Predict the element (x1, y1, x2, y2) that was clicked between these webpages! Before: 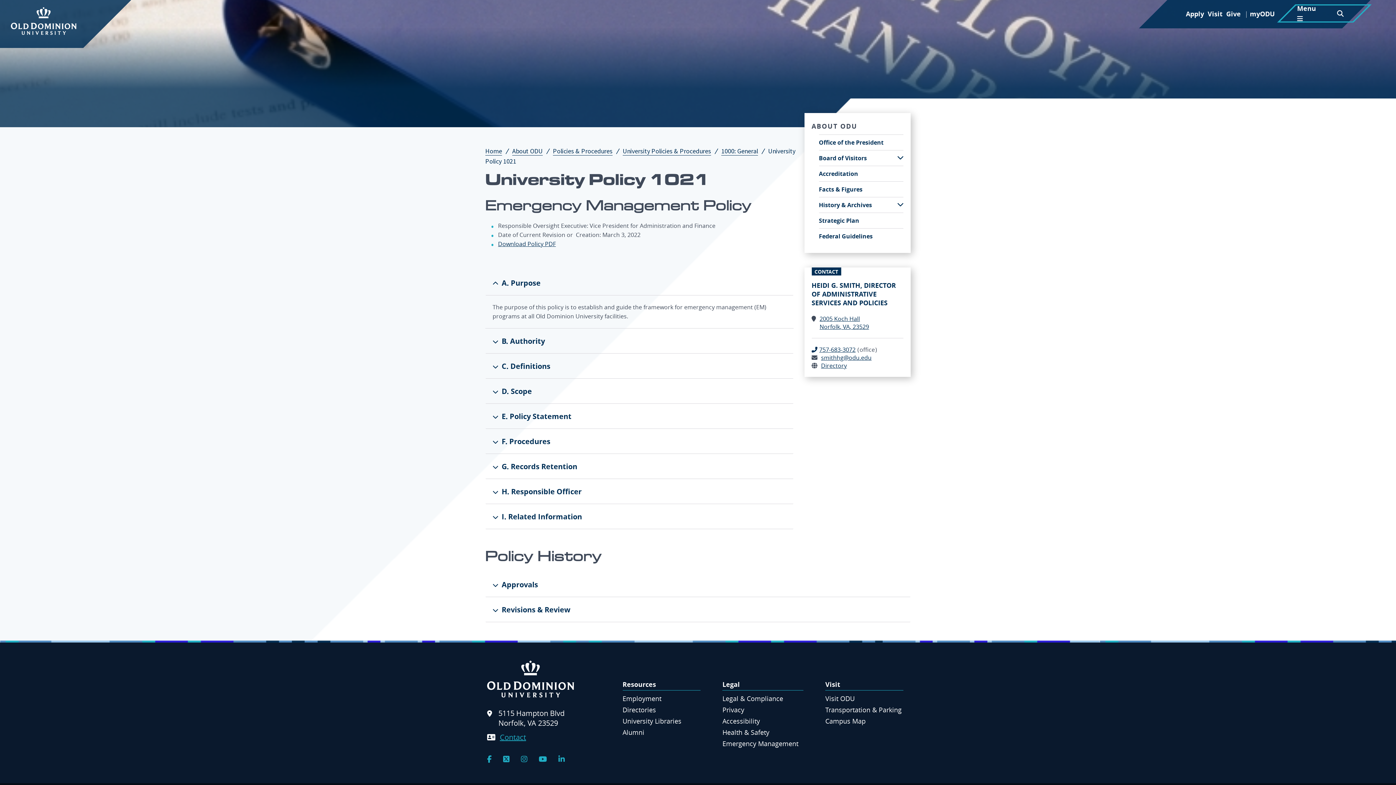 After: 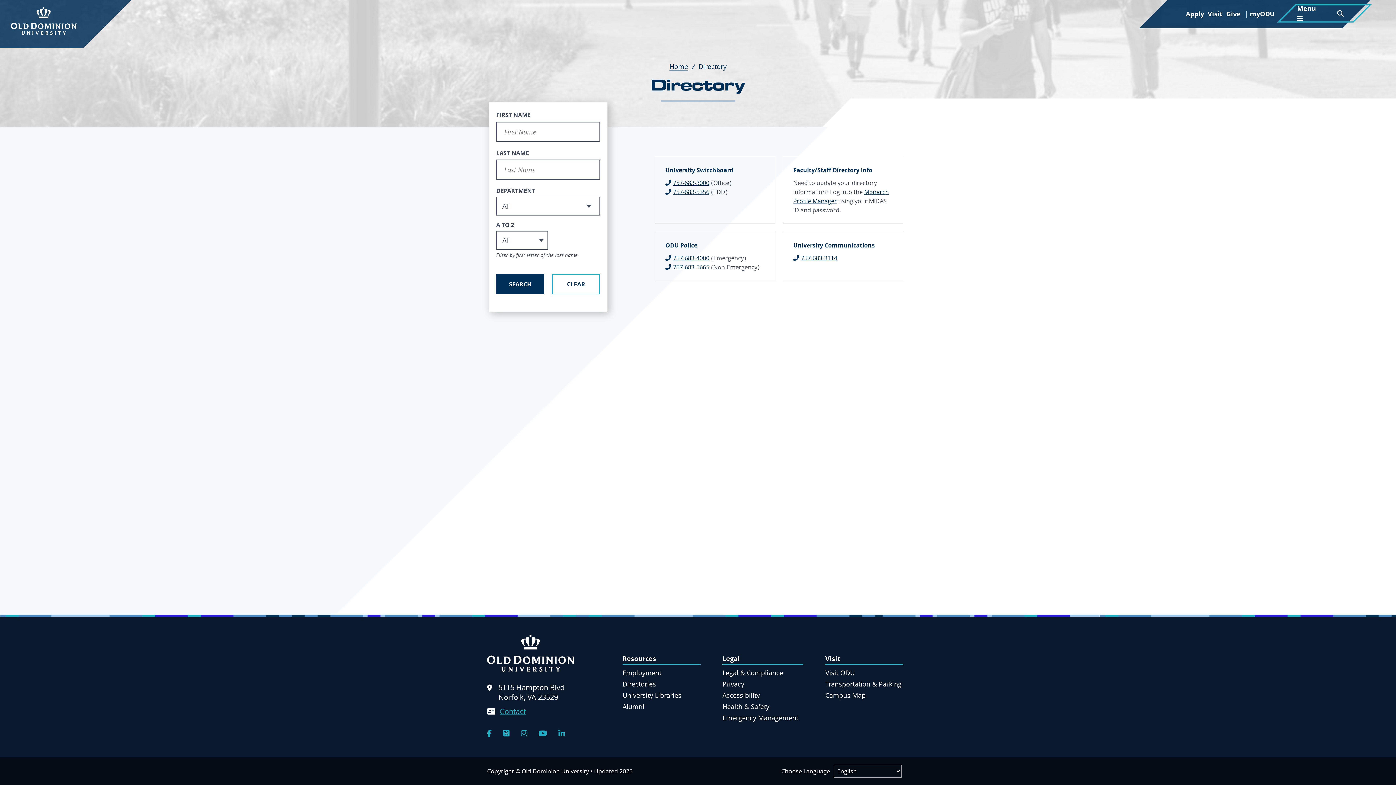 Action: label: Directories bbox: (622, 705, 656, 714)